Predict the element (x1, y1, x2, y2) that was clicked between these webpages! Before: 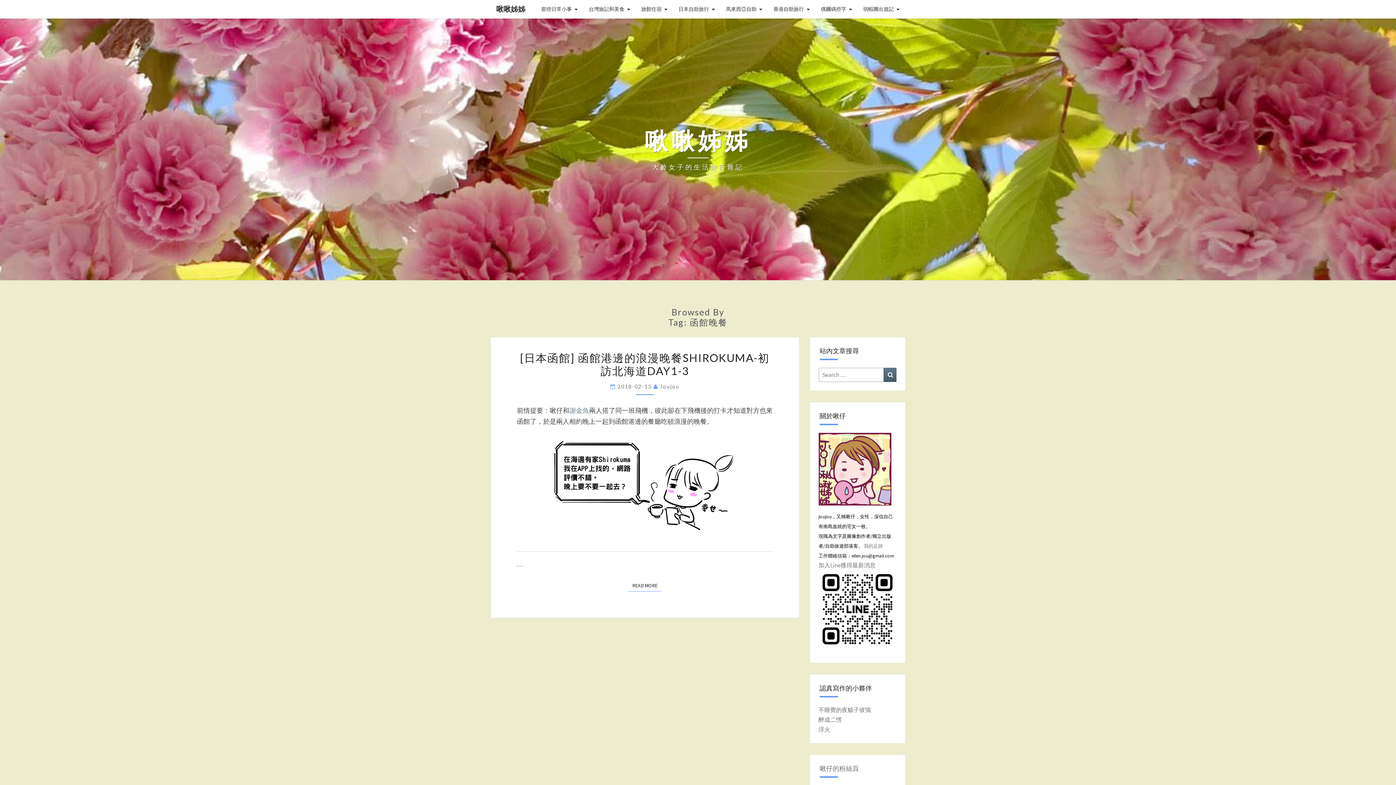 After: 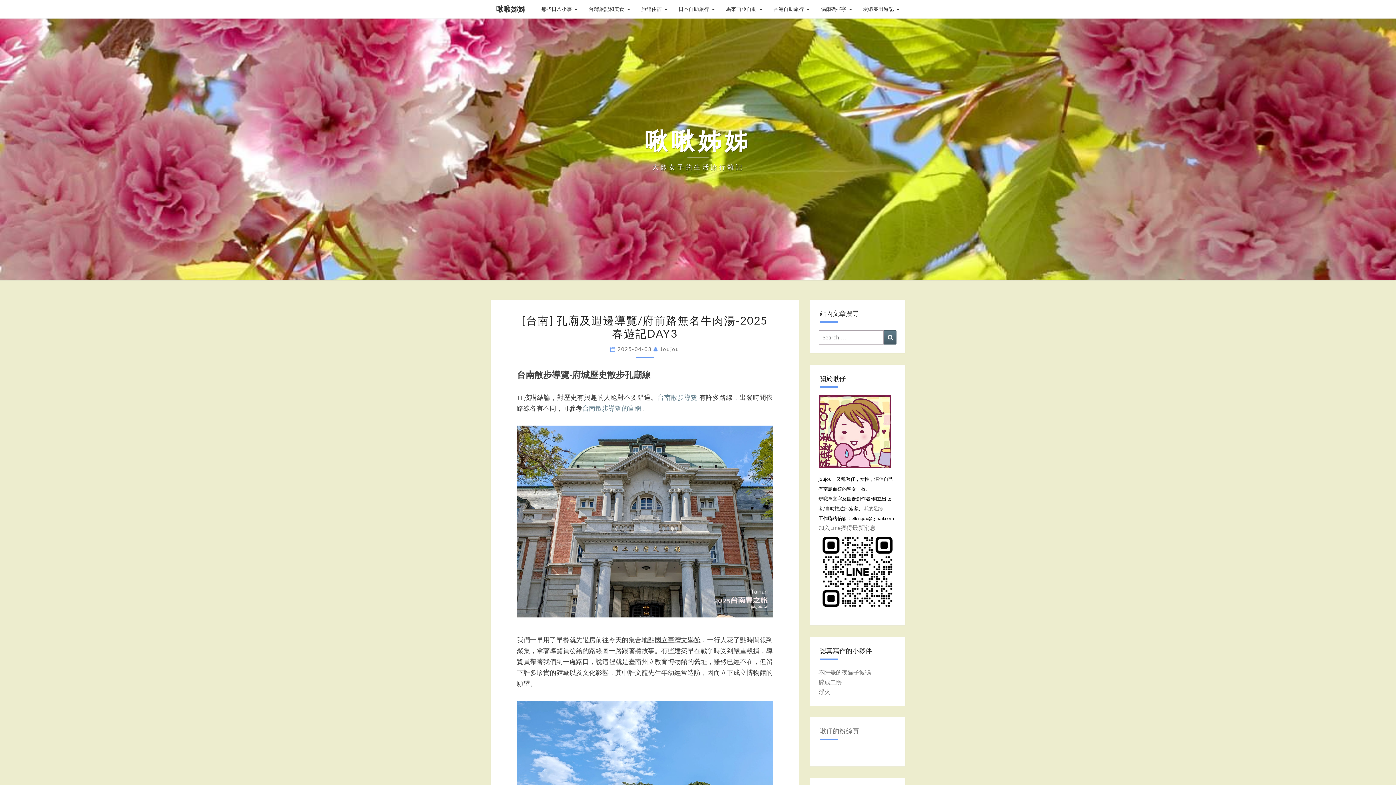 Action: bbox: (645, 126, 751, 172) label: 啾啾姊姊
大齡女子的生活旅行雜記